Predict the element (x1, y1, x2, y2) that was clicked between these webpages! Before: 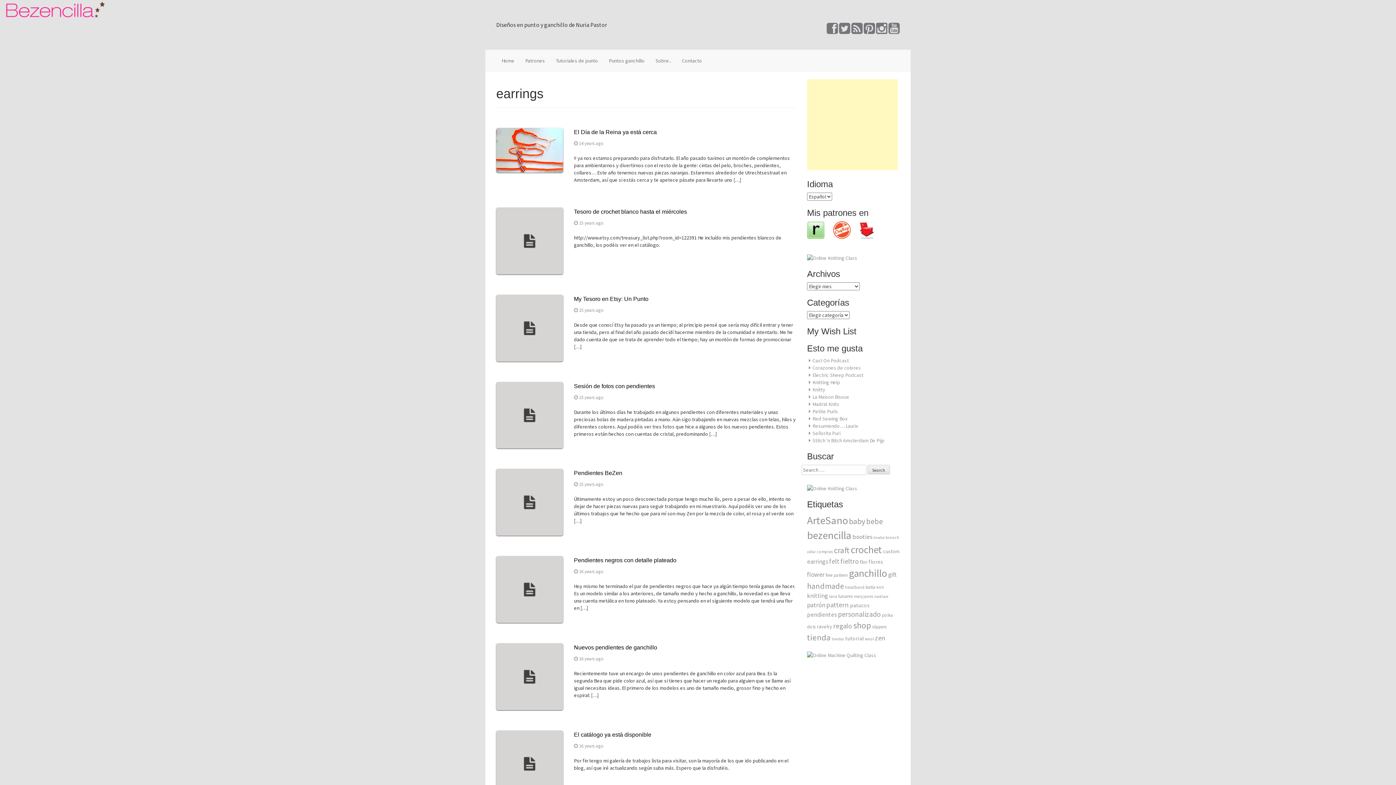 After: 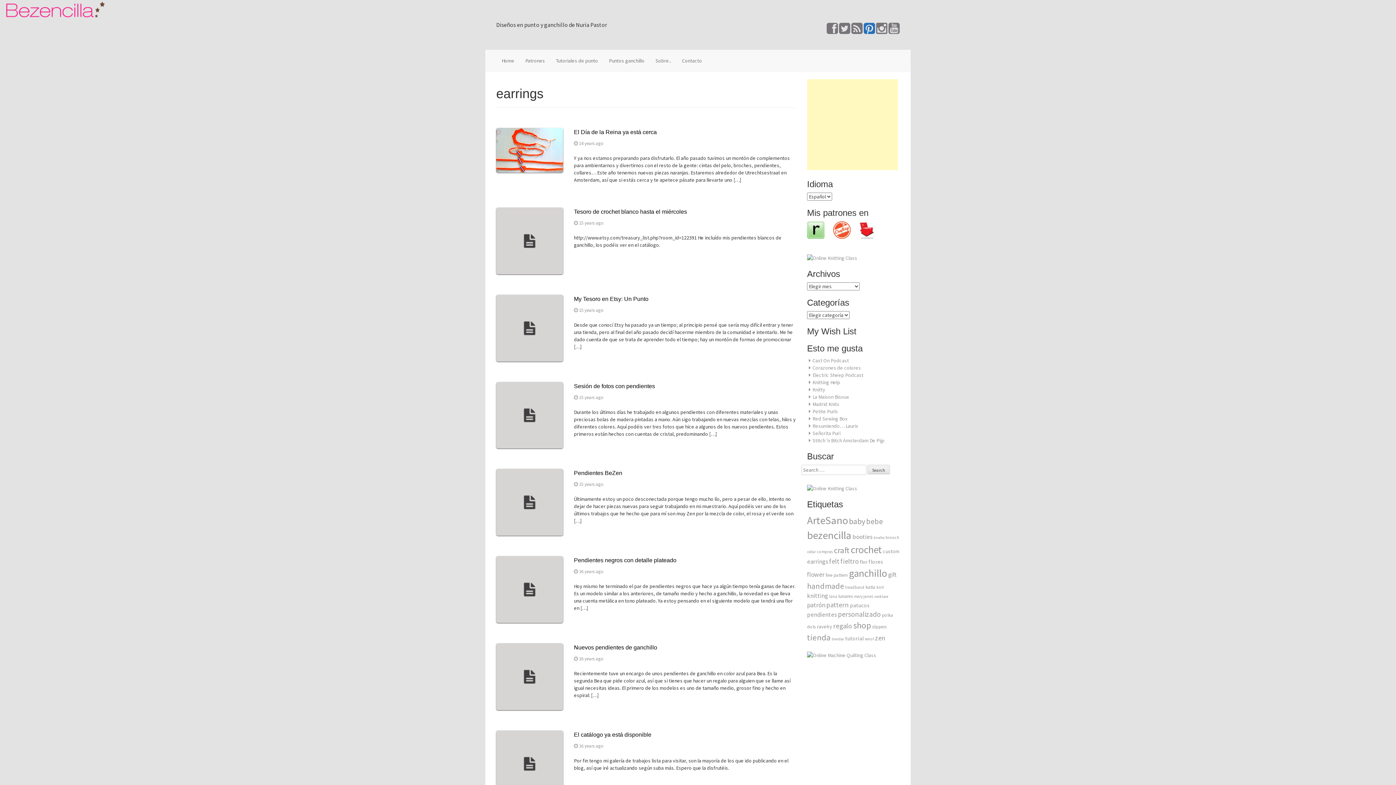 Action: bbox: (864, 28, 875, 34)